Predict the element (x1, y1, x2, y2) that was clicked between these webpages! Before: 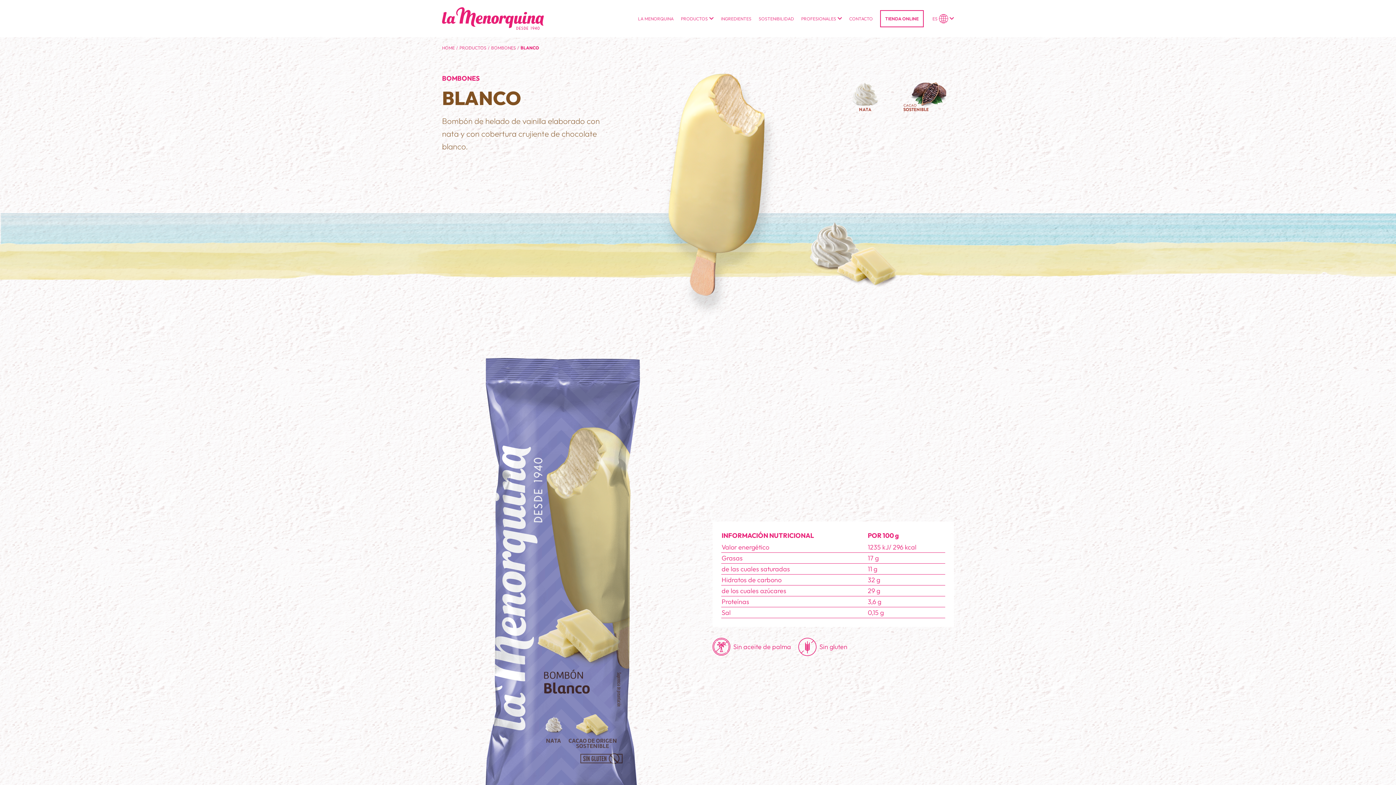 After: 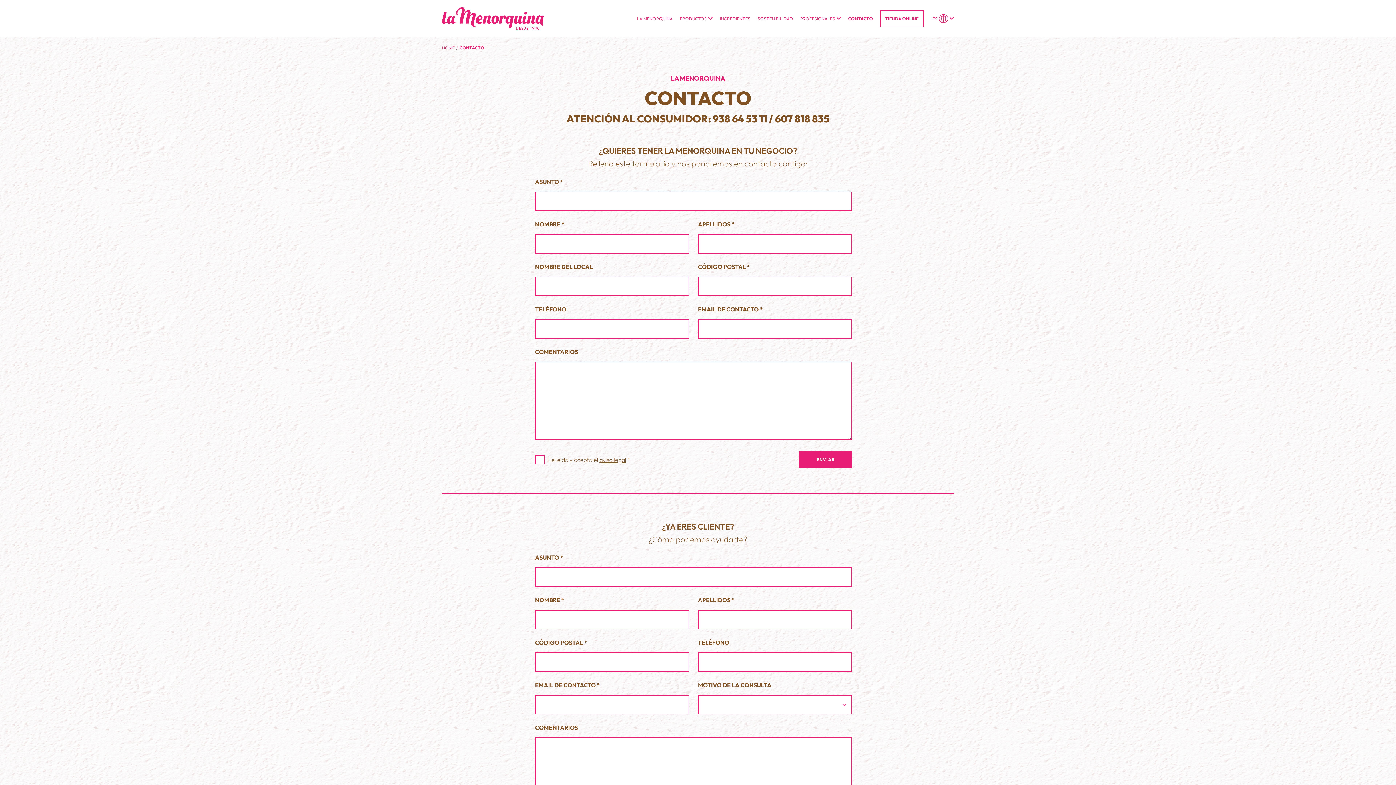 Action: label: CONTACTO bbox: (849, 15, 873, 22)